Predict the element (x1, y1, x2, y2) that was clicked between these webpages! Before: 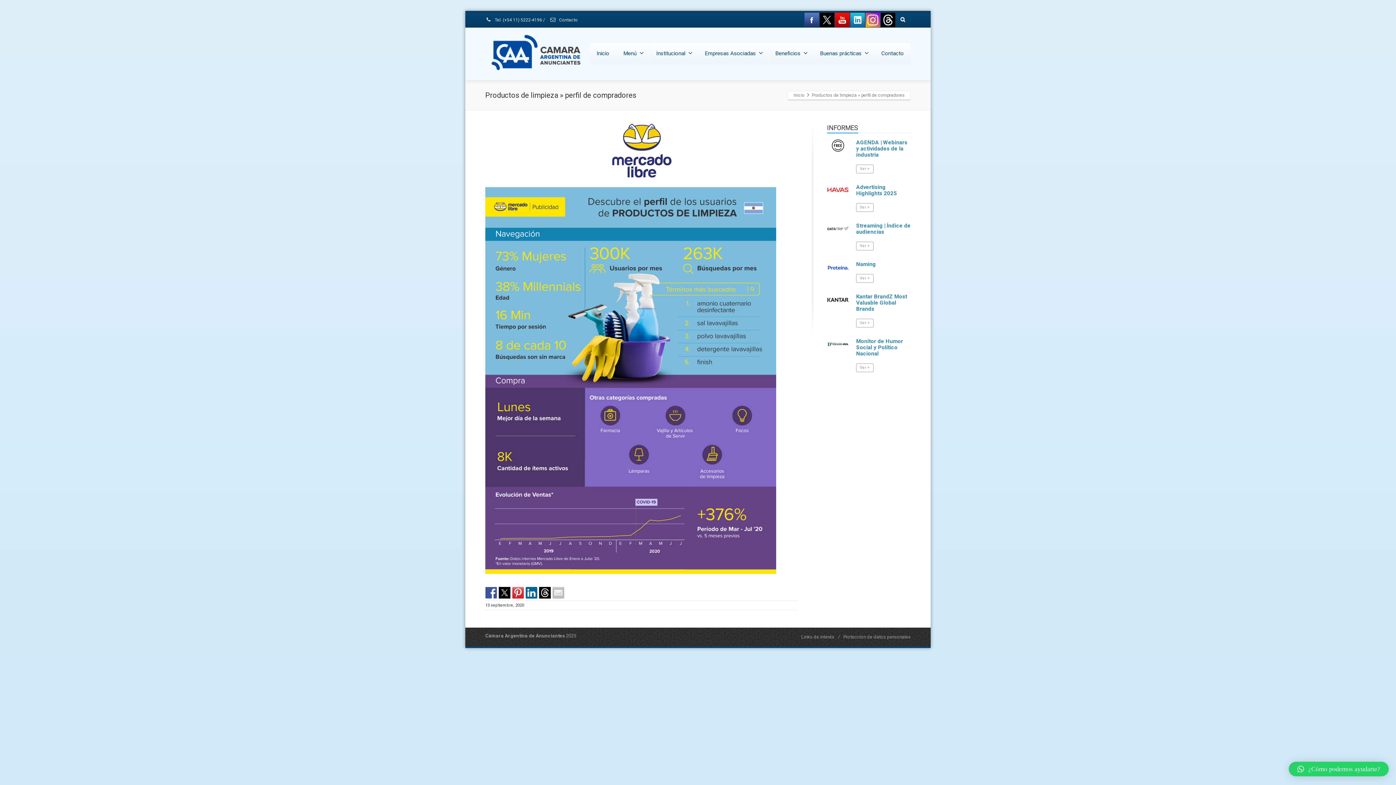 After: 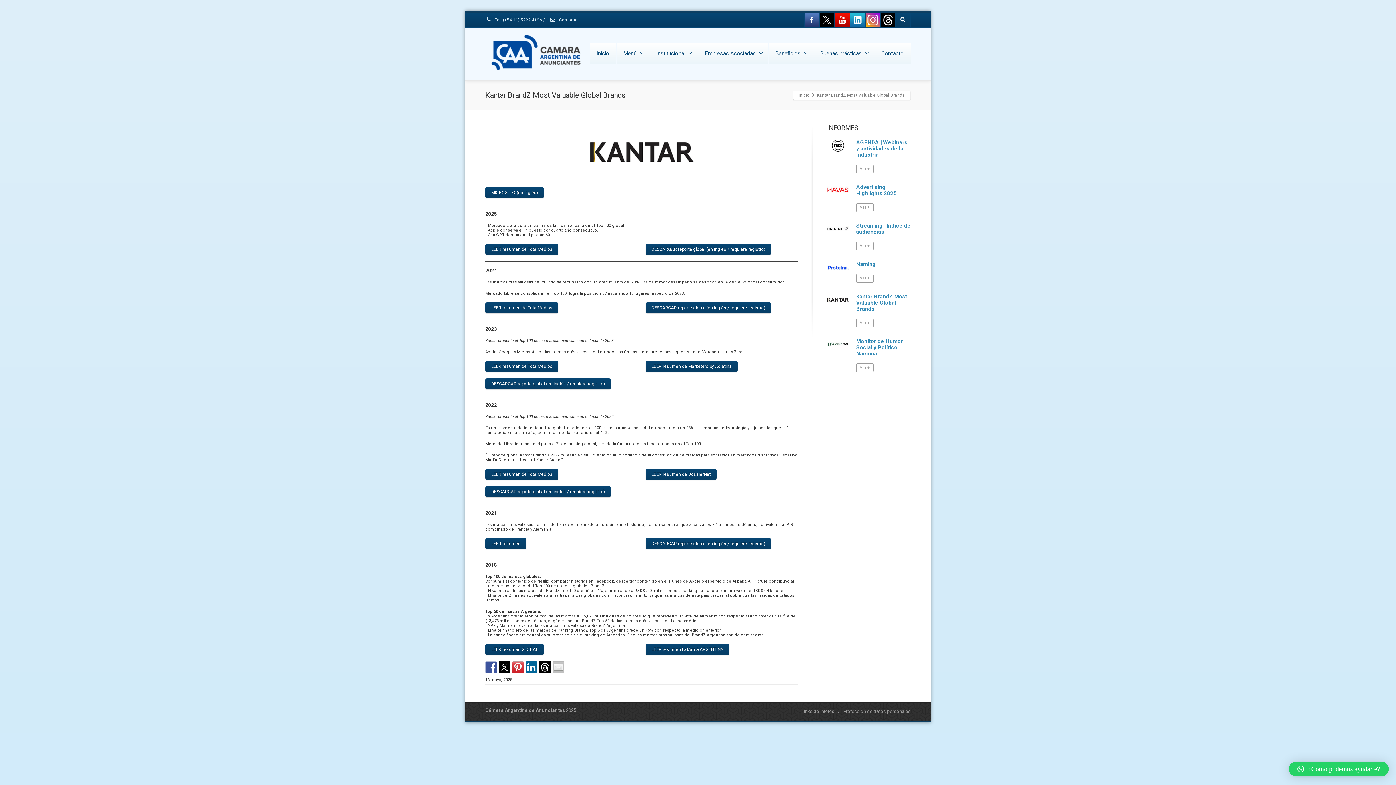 Action: bbox: (827, 297, 849, 302)